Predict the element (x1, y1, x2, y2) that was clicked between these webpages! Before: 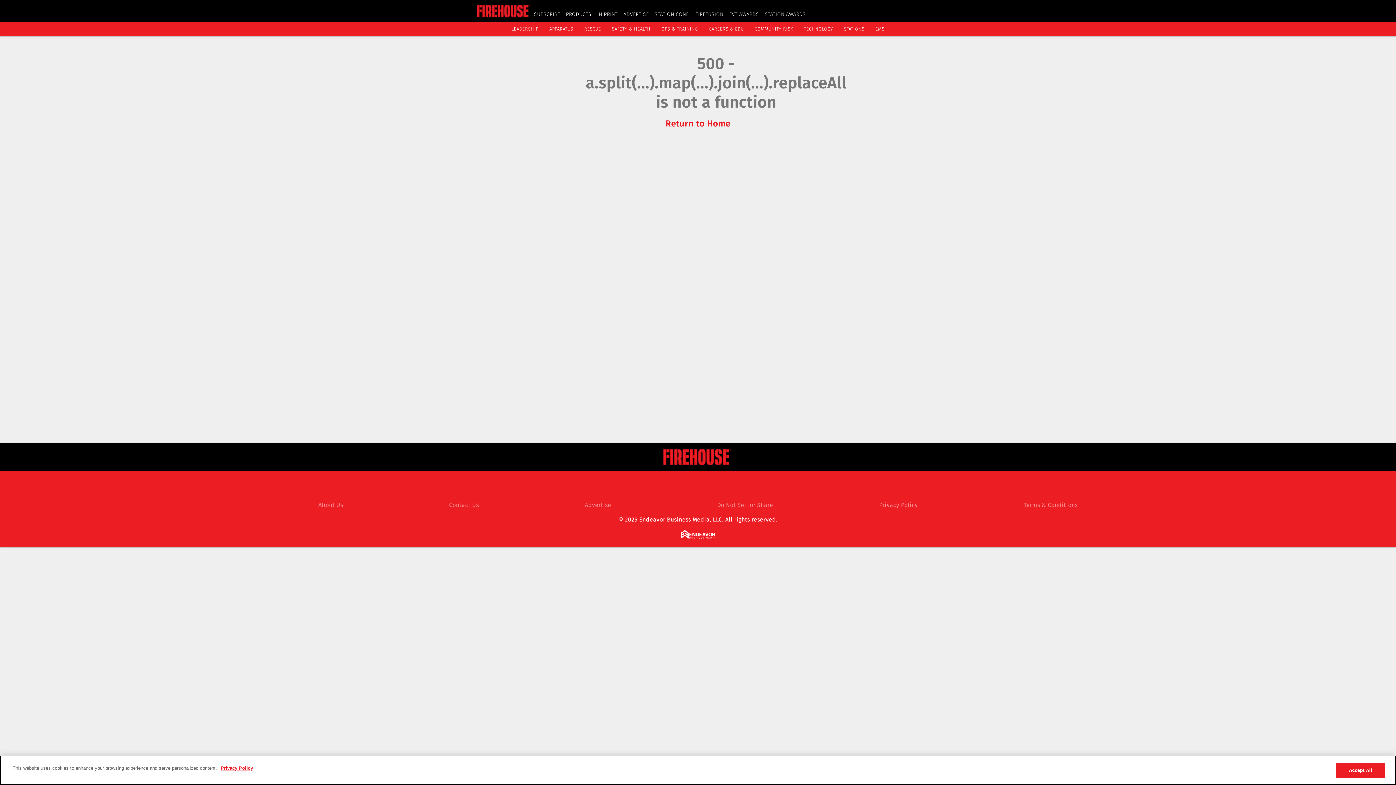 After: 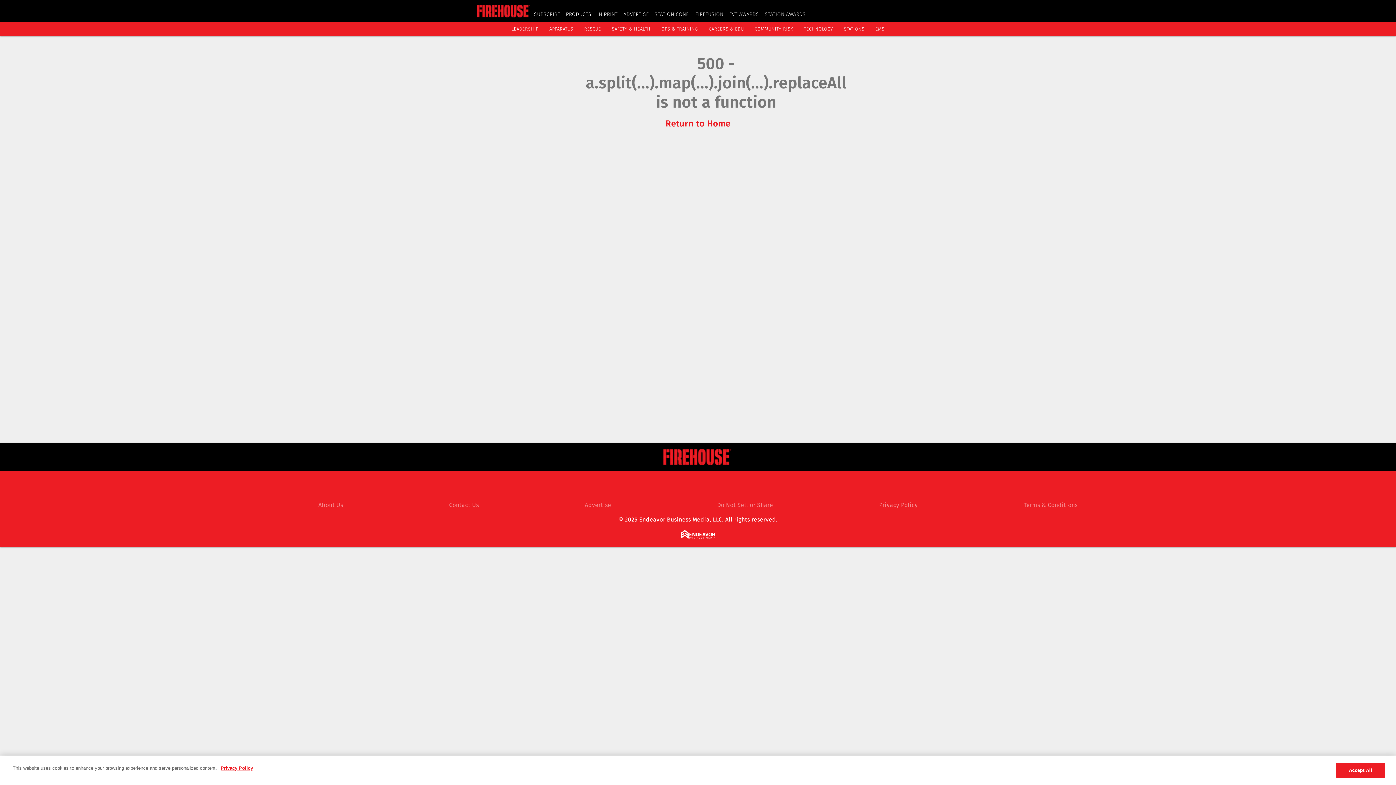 Action: bbox: (681, 533, 715, 540)